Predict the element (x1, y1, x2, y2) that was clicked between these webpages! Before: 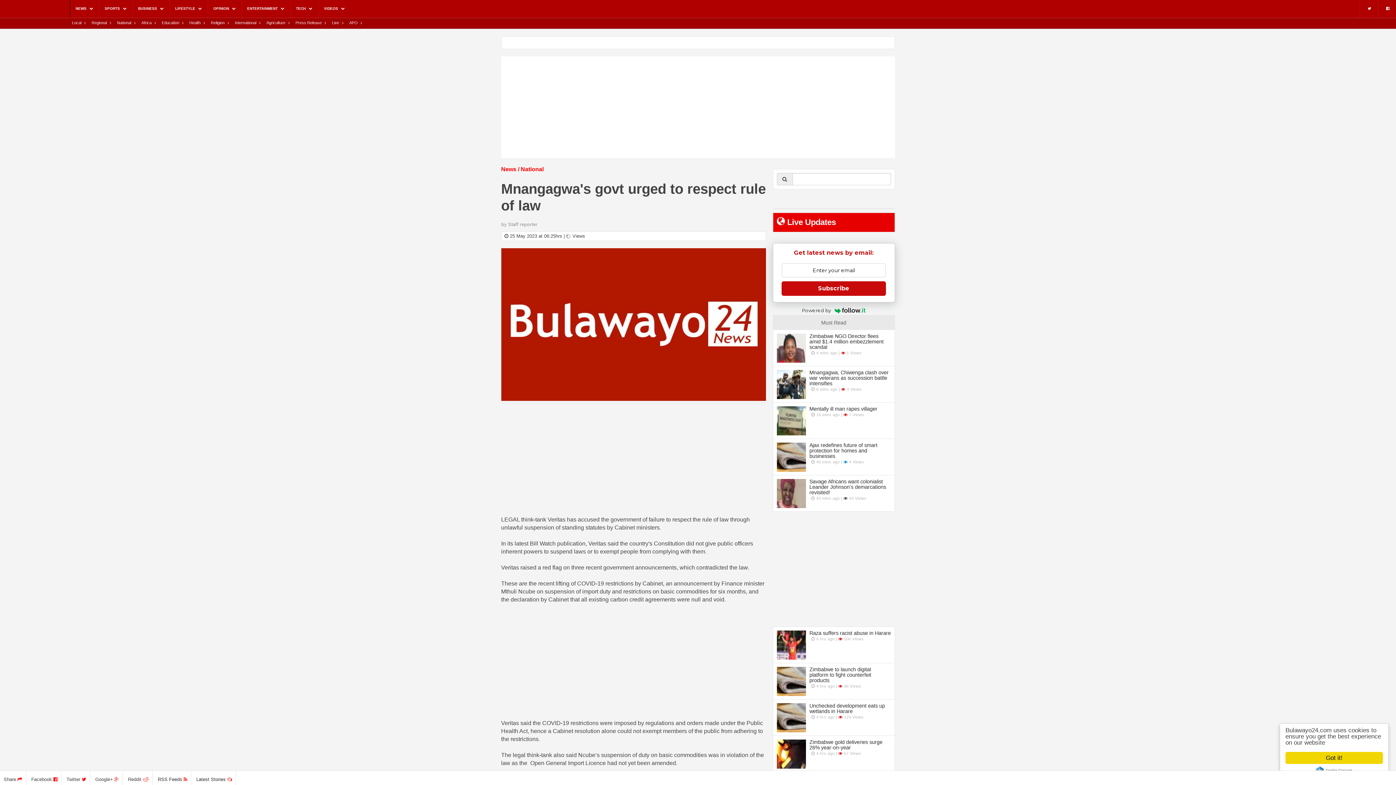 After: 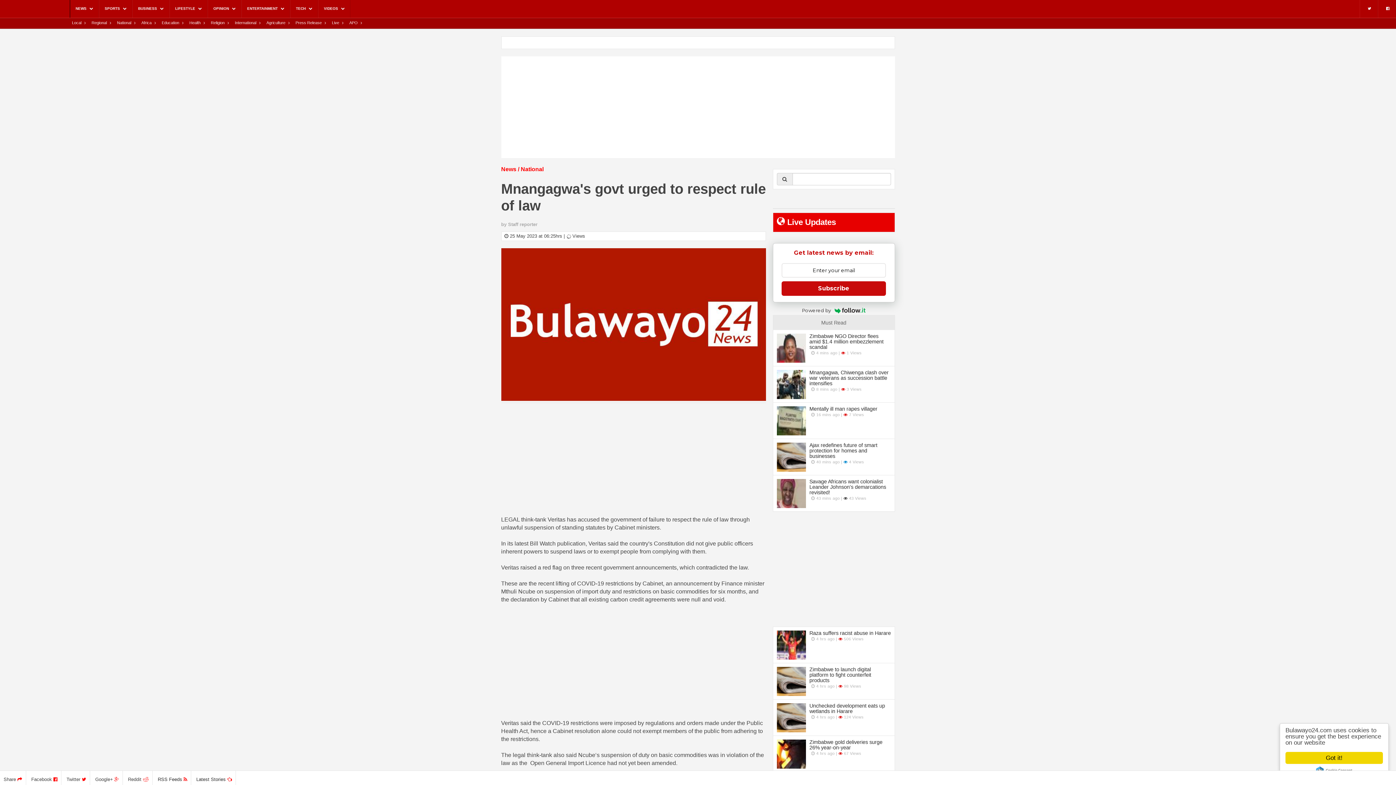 Action: bbox: (781, 281, 886, 296) label: Subscribe